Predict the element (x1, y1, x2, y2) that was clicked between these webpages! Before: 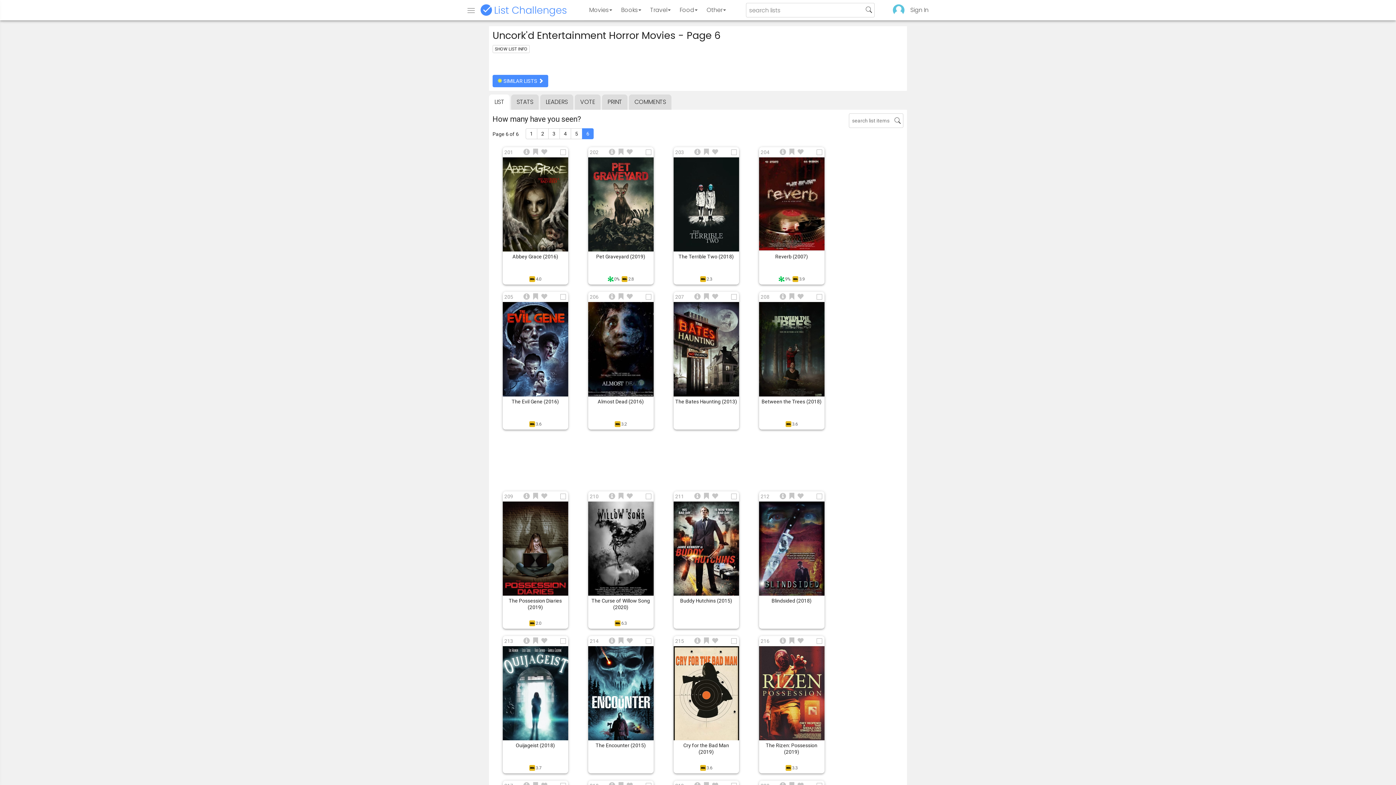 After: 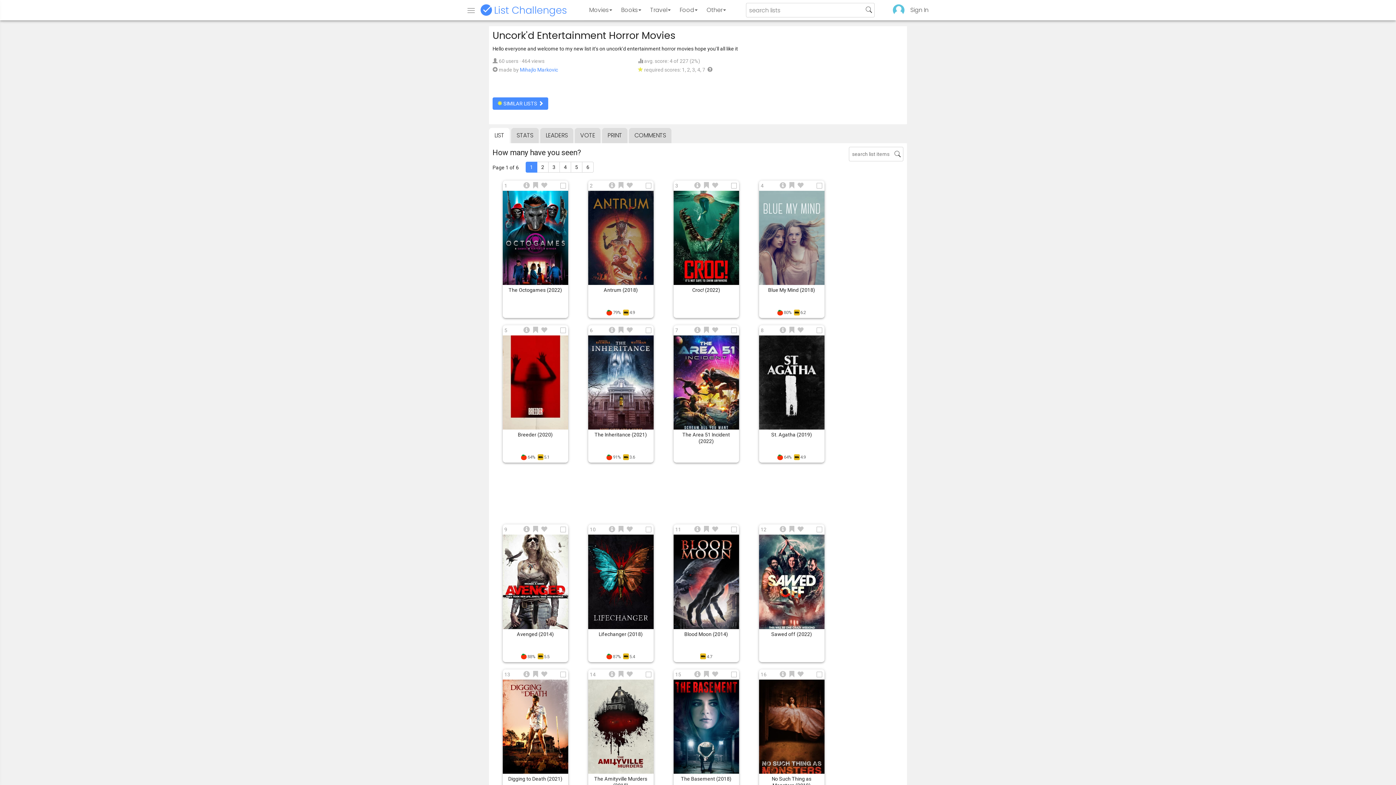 Action: bbox: (489, 94, 509, 109) label: LIST